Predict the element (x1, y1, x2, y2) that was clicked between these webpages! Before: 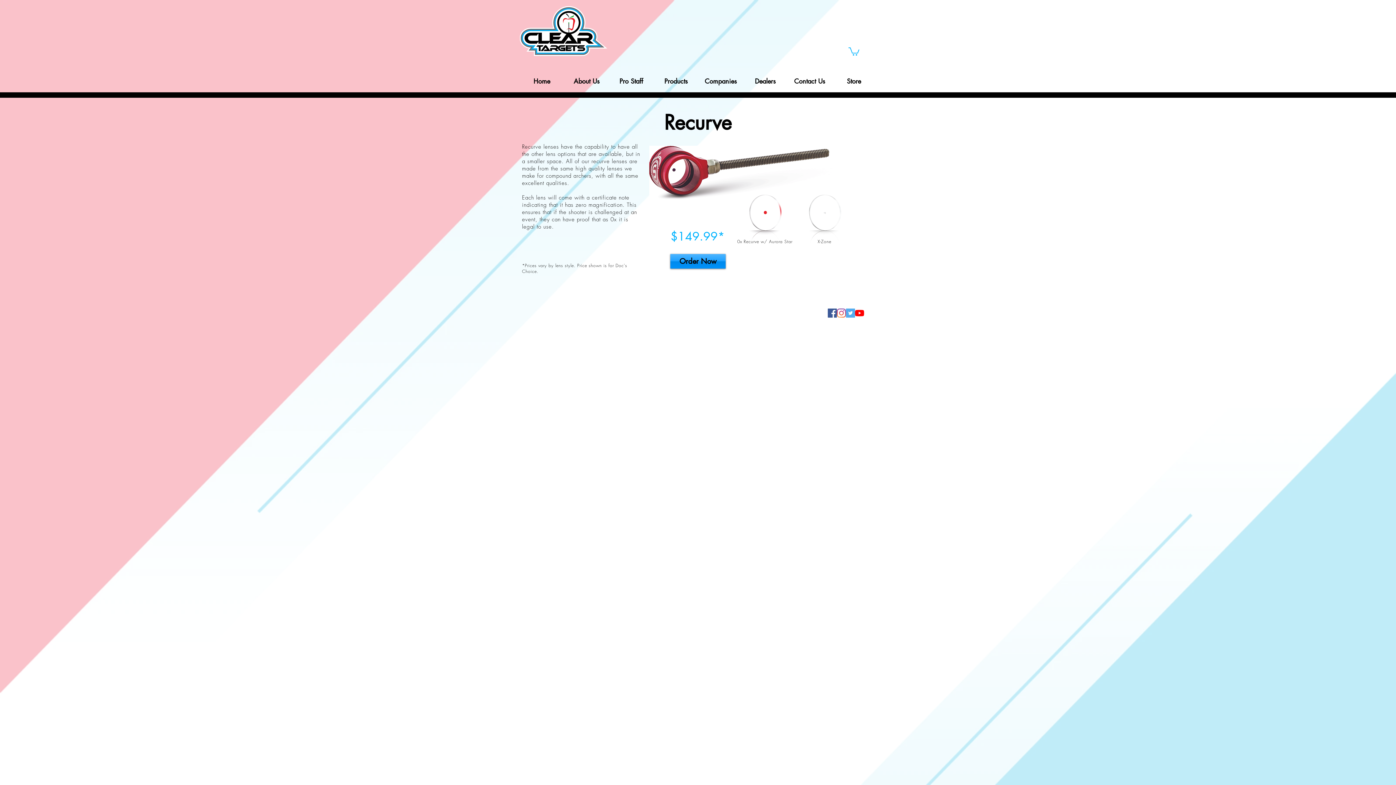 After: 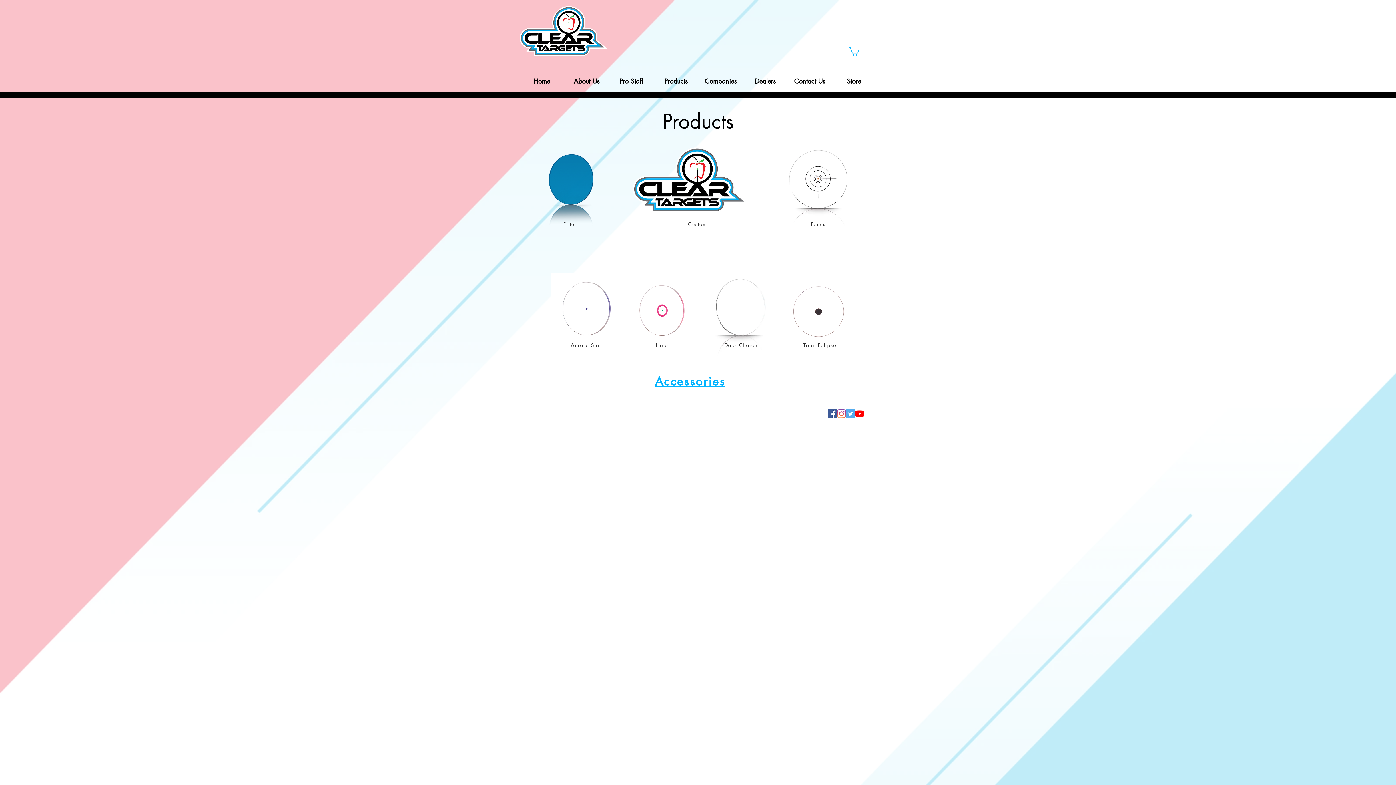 Action: bbox: (653, 70, 698, 92) label: Products